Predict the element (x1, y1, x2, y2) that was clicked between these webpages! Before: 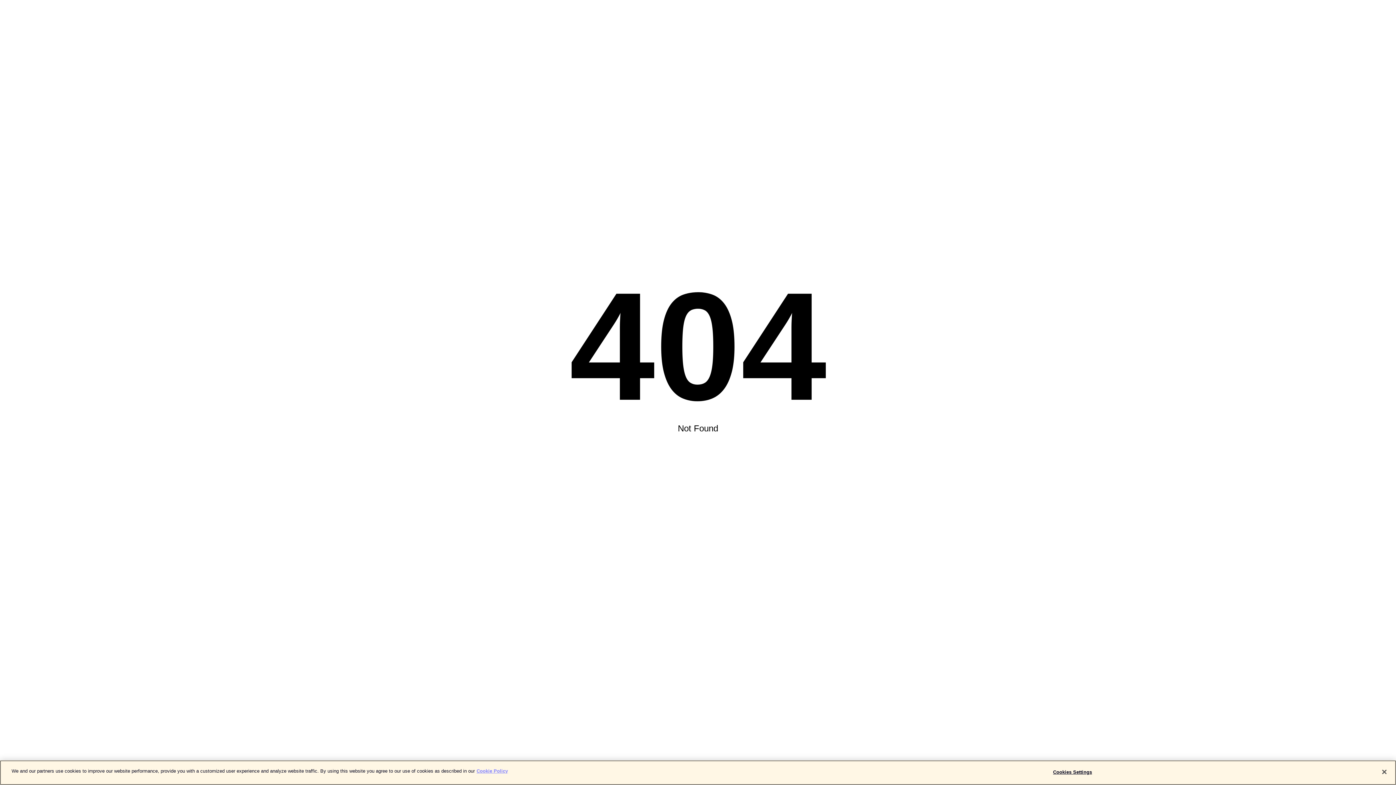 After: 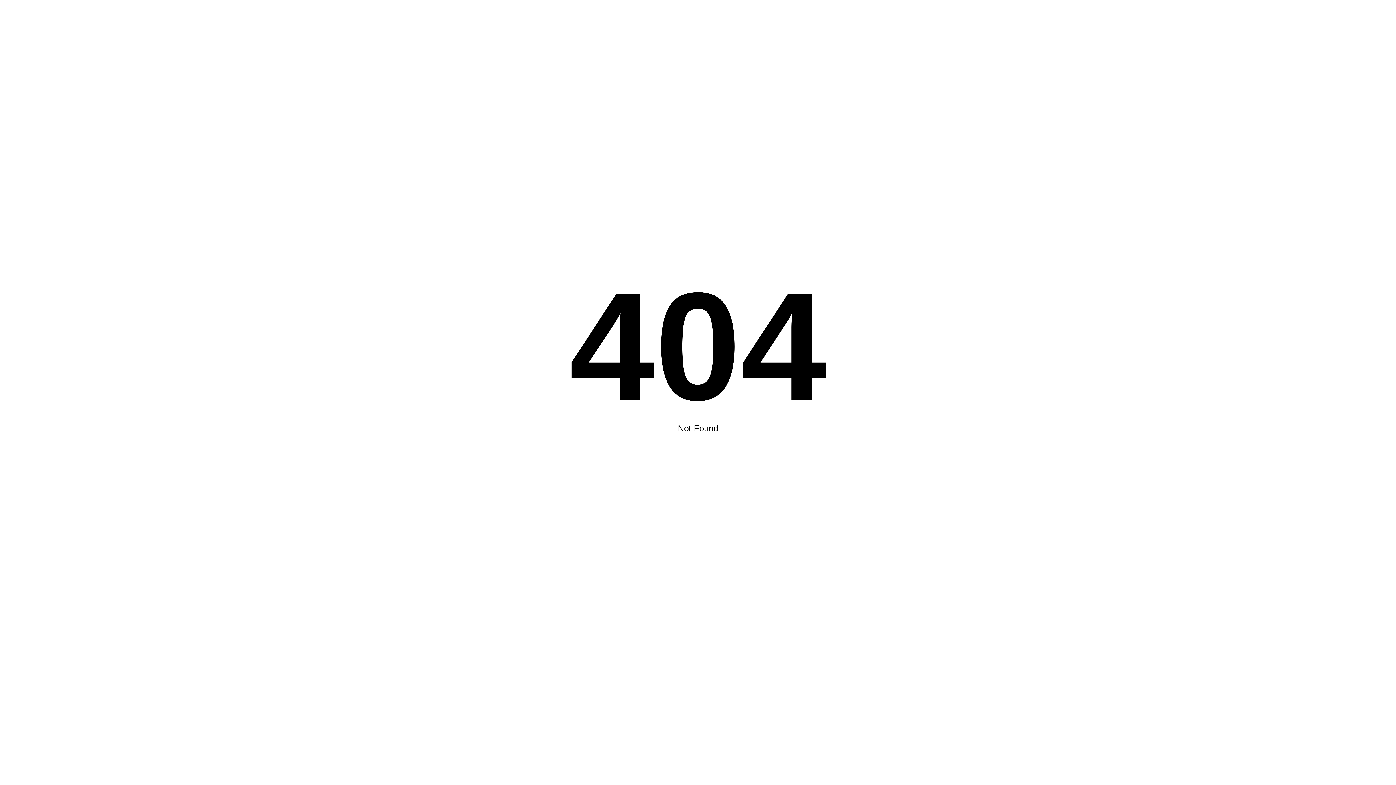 Action: label: Close bbox: (1376, 764, 1392, 780)